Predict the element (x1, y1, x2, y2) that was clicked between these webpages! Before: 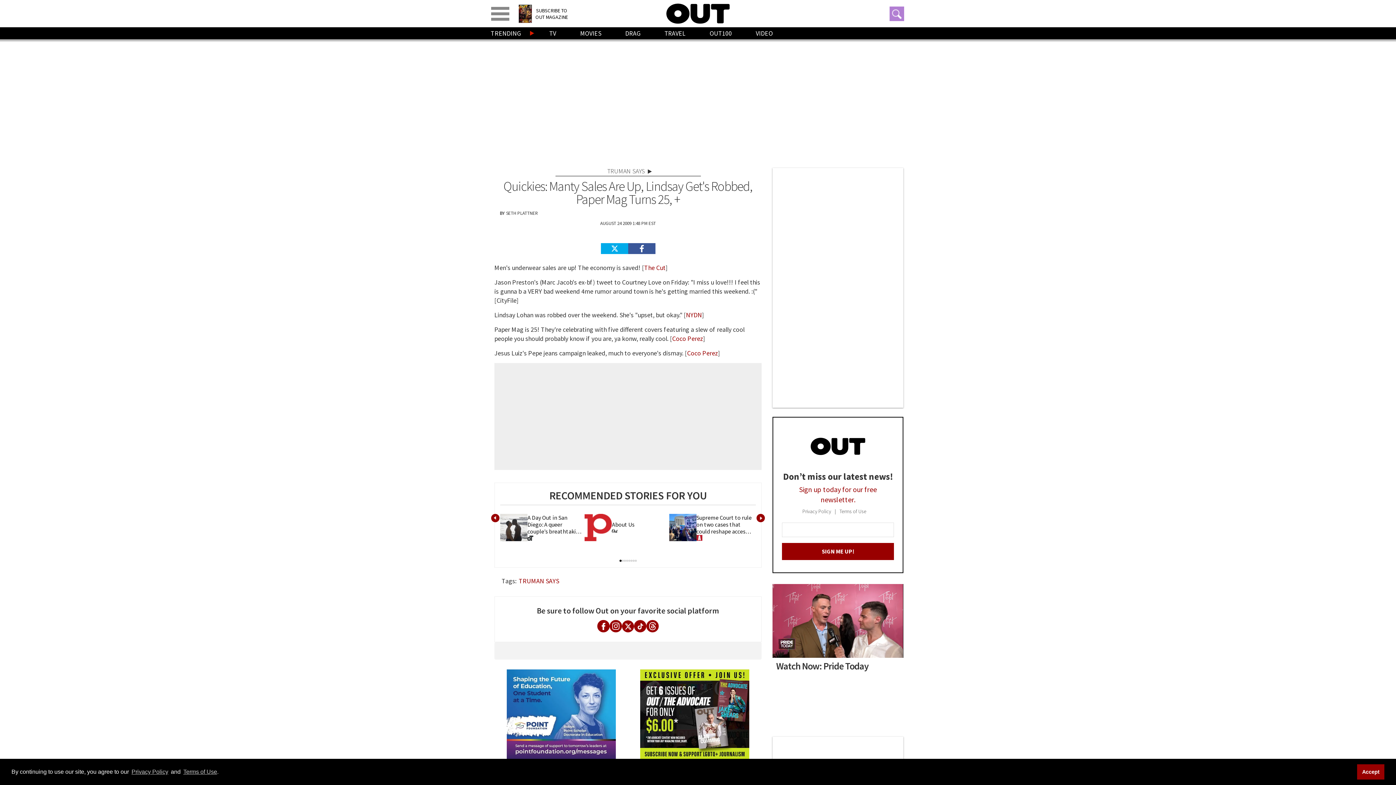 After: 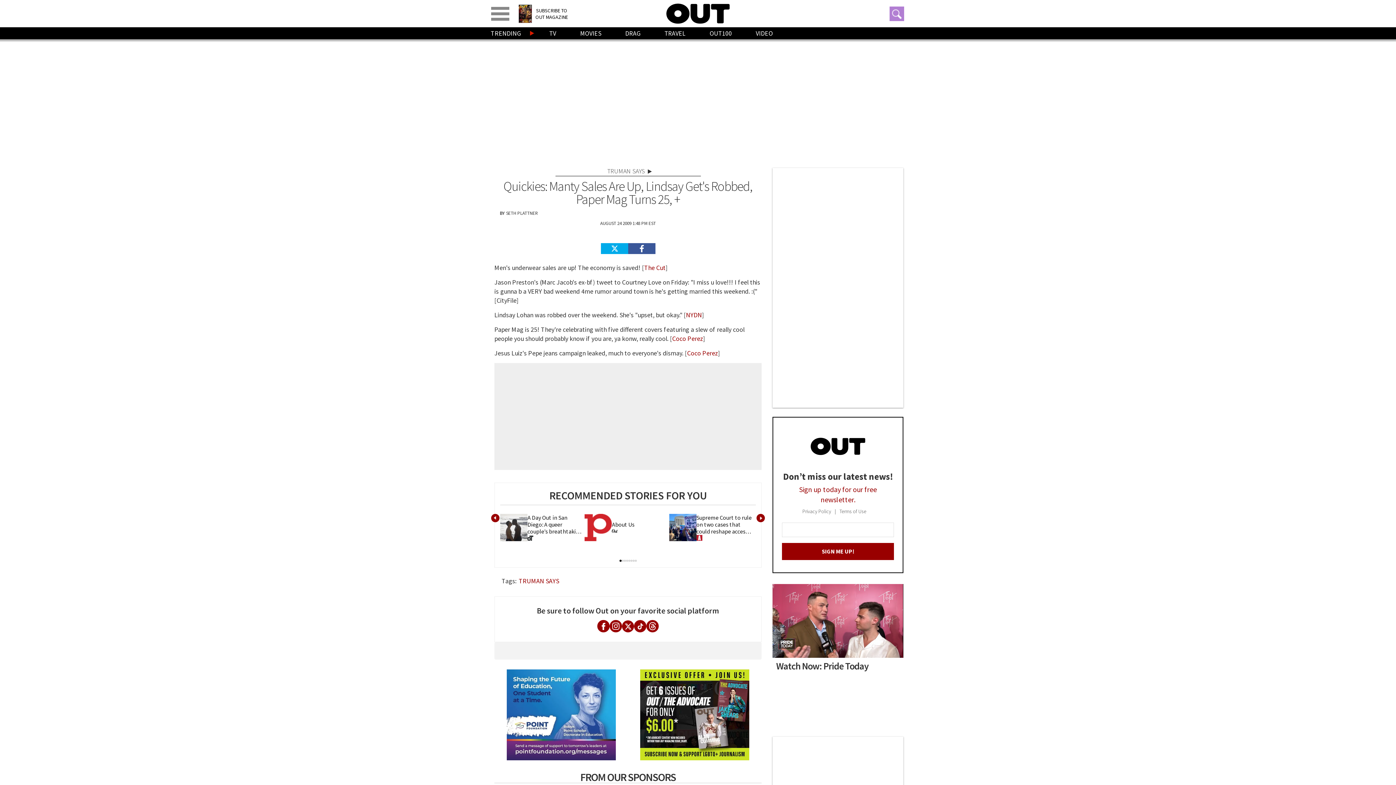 Action: bbox: (1357, 764, 1384, 779) label: Accept